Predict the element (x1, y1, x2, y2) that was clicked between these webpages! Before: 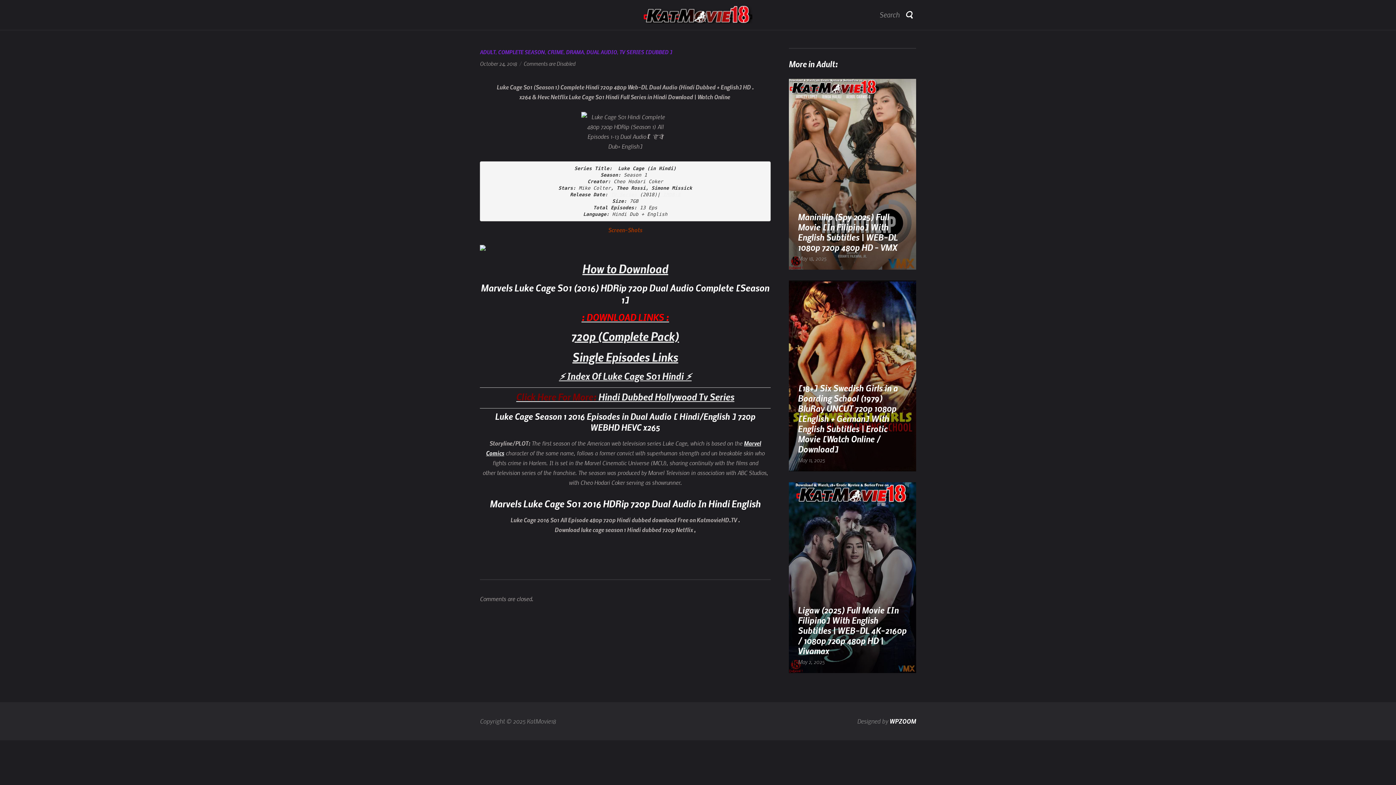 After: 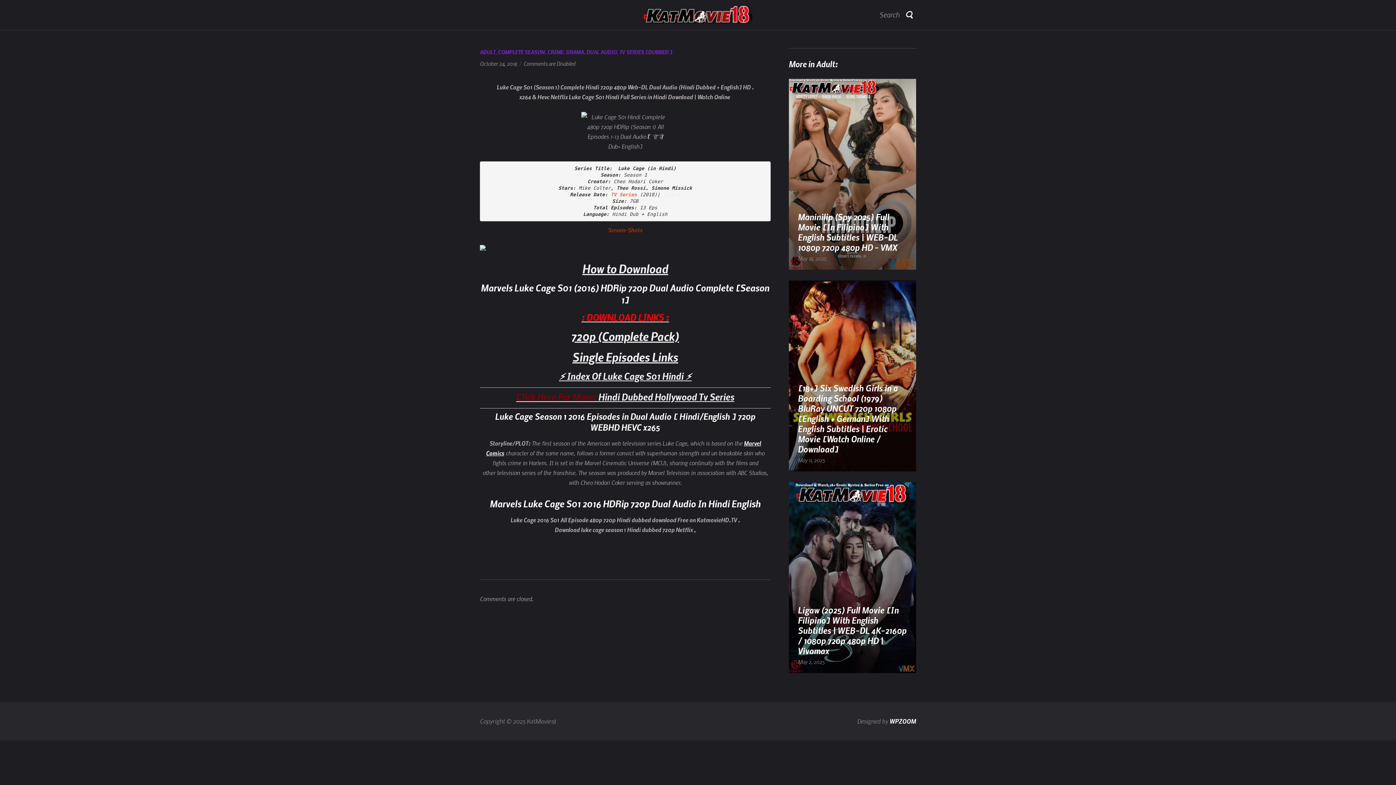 Action: label: TV Series bbox: (610, 191, 637, 197)